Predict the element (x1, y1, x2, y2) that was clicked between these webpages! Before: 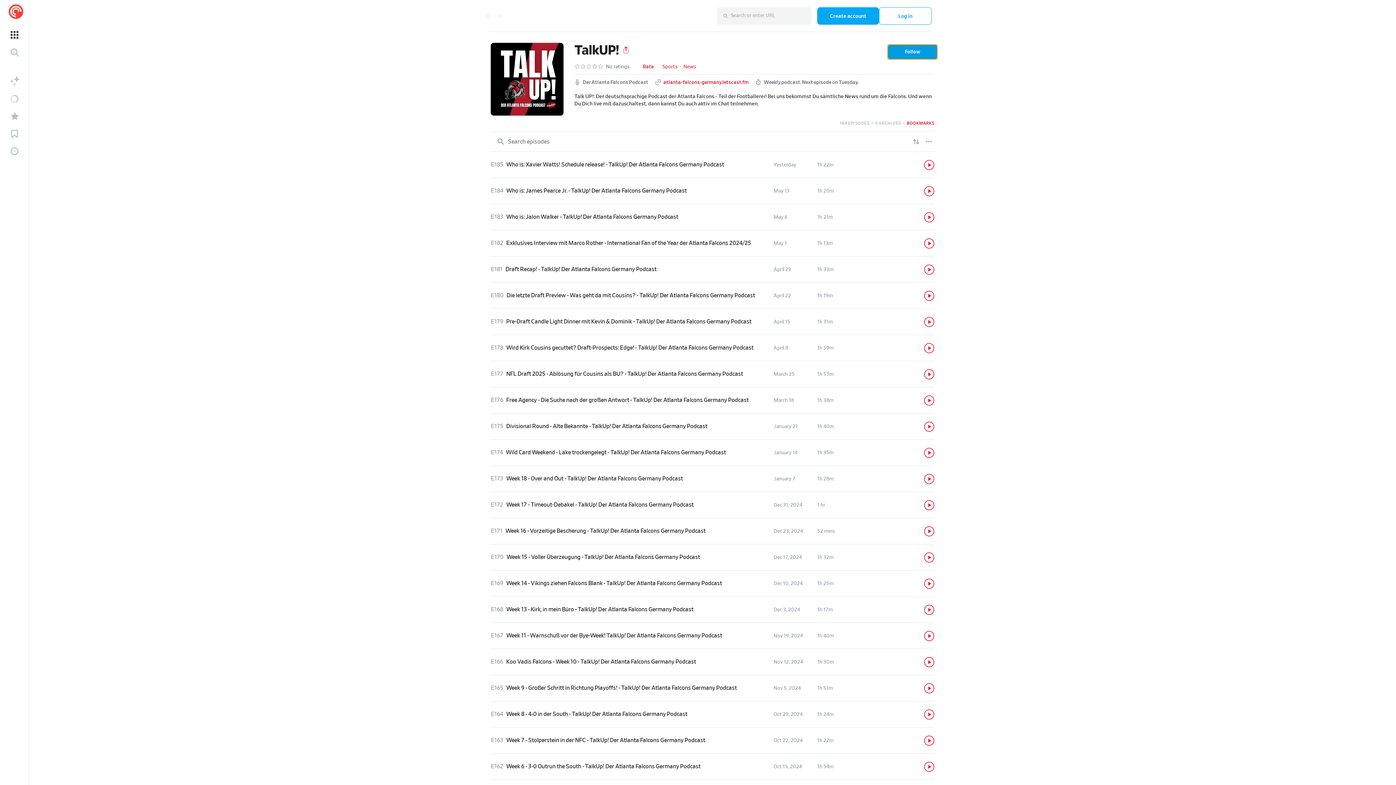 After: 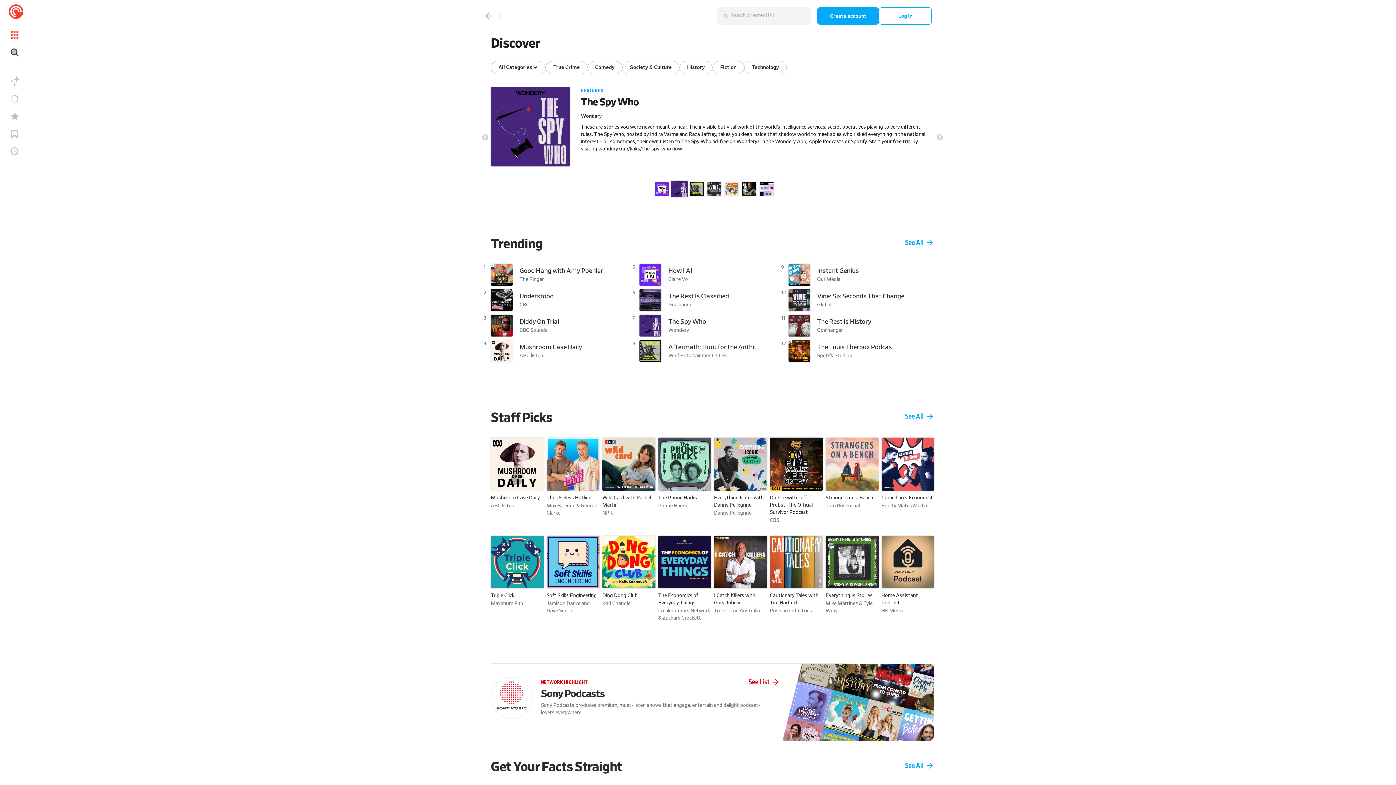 Action: bbox: (1, 26, 27, 43) label: Podcasts